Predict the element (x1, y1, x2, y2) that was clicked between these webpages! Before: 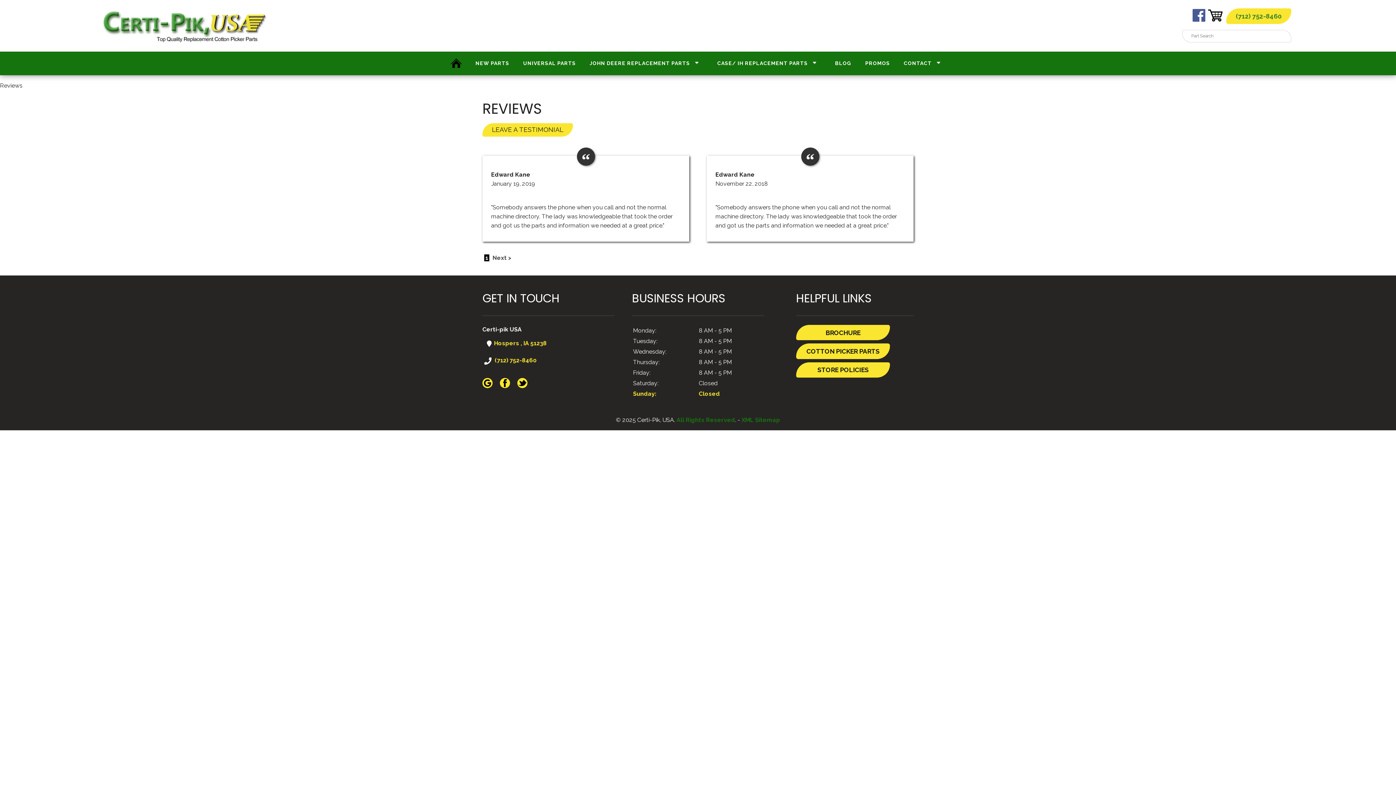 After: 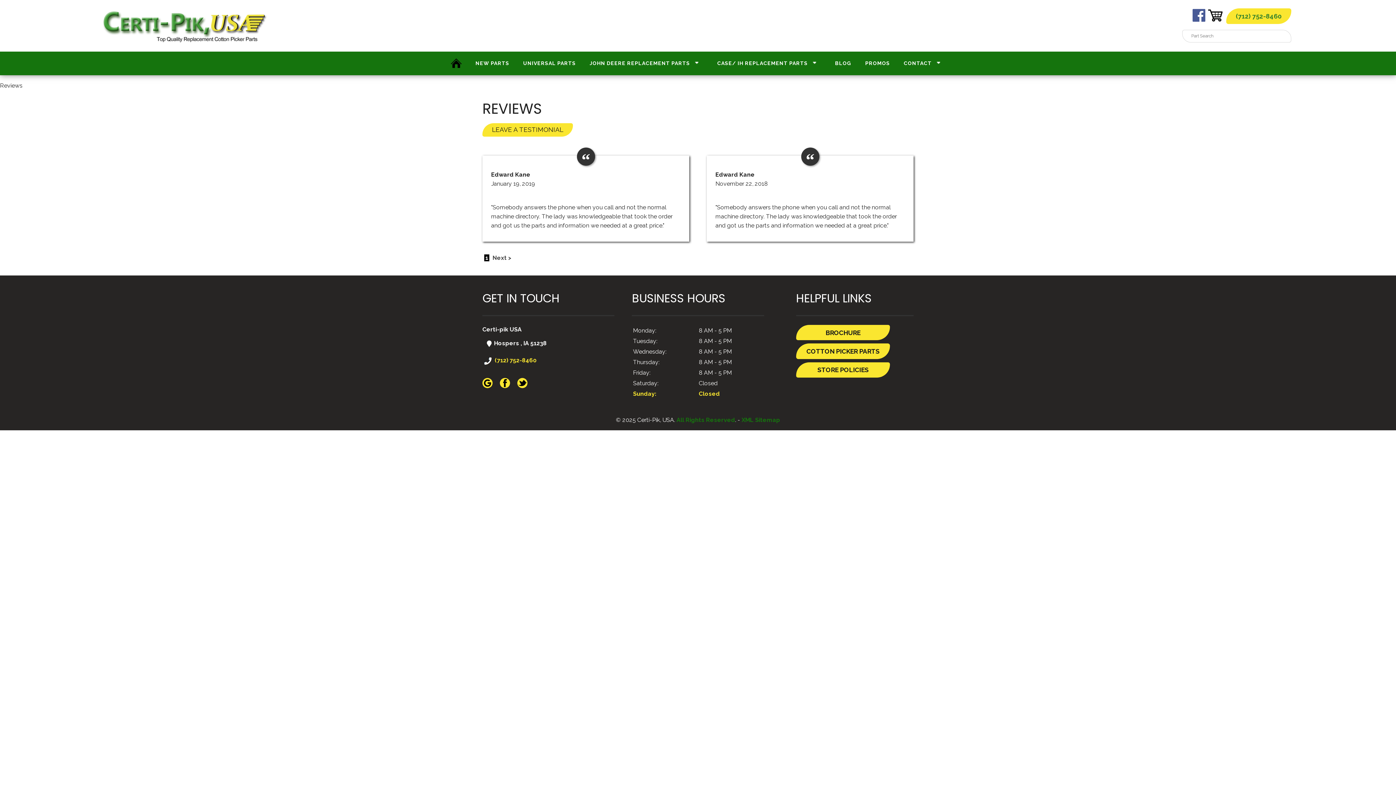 Action: bbox: (482, 340, 546, 346) label:  Hospers , IA 51238